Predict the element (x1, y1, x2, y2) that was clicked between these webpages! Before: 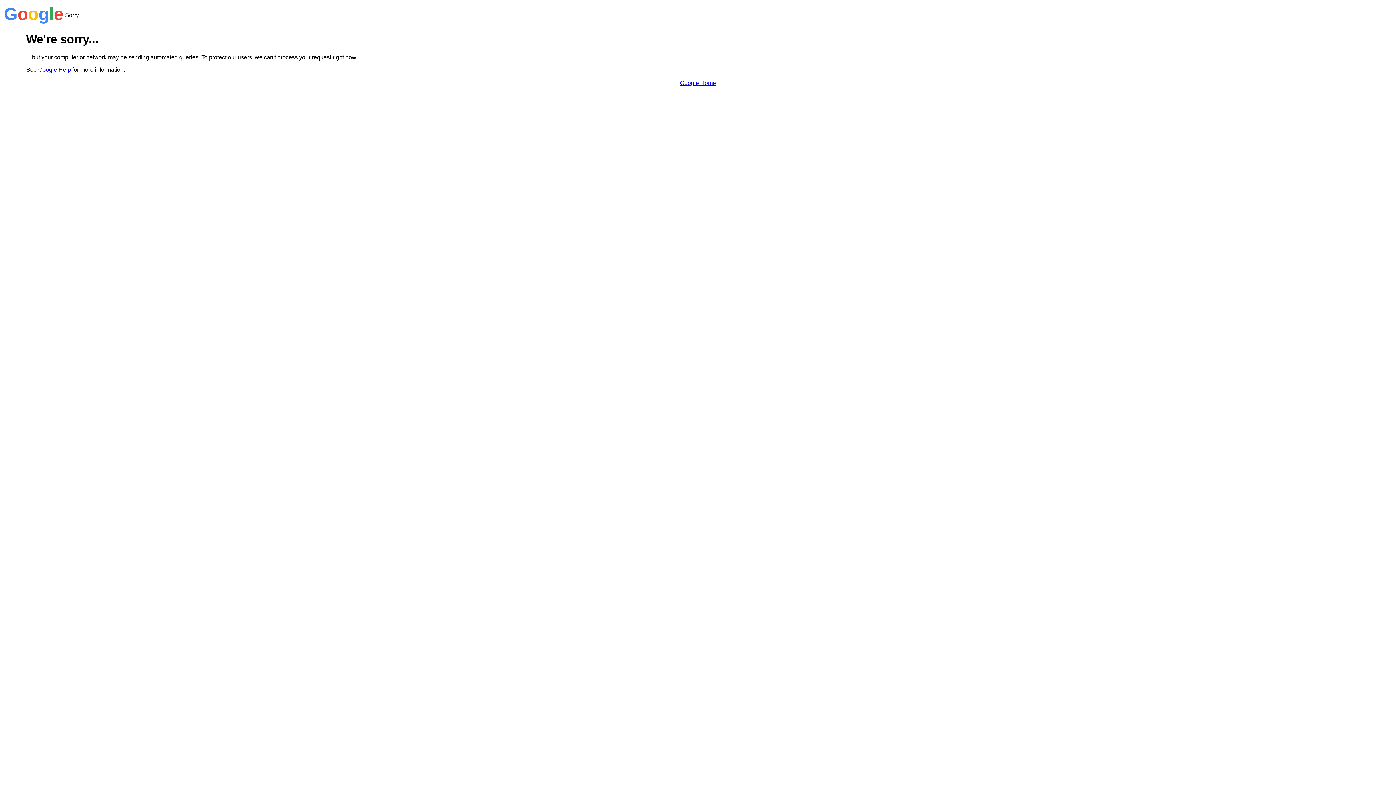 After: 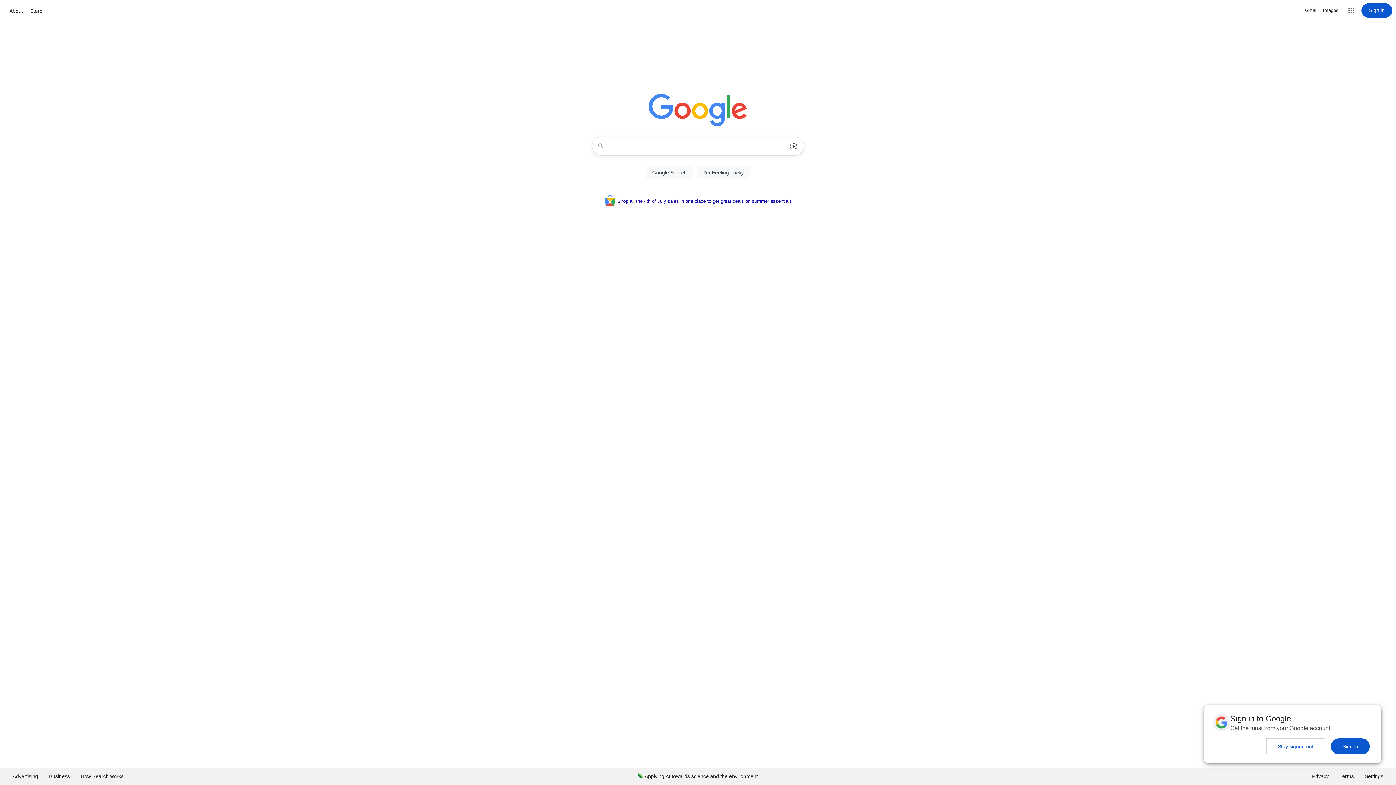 Action: label: Google Home bbox: (680, 79, 716, 86)